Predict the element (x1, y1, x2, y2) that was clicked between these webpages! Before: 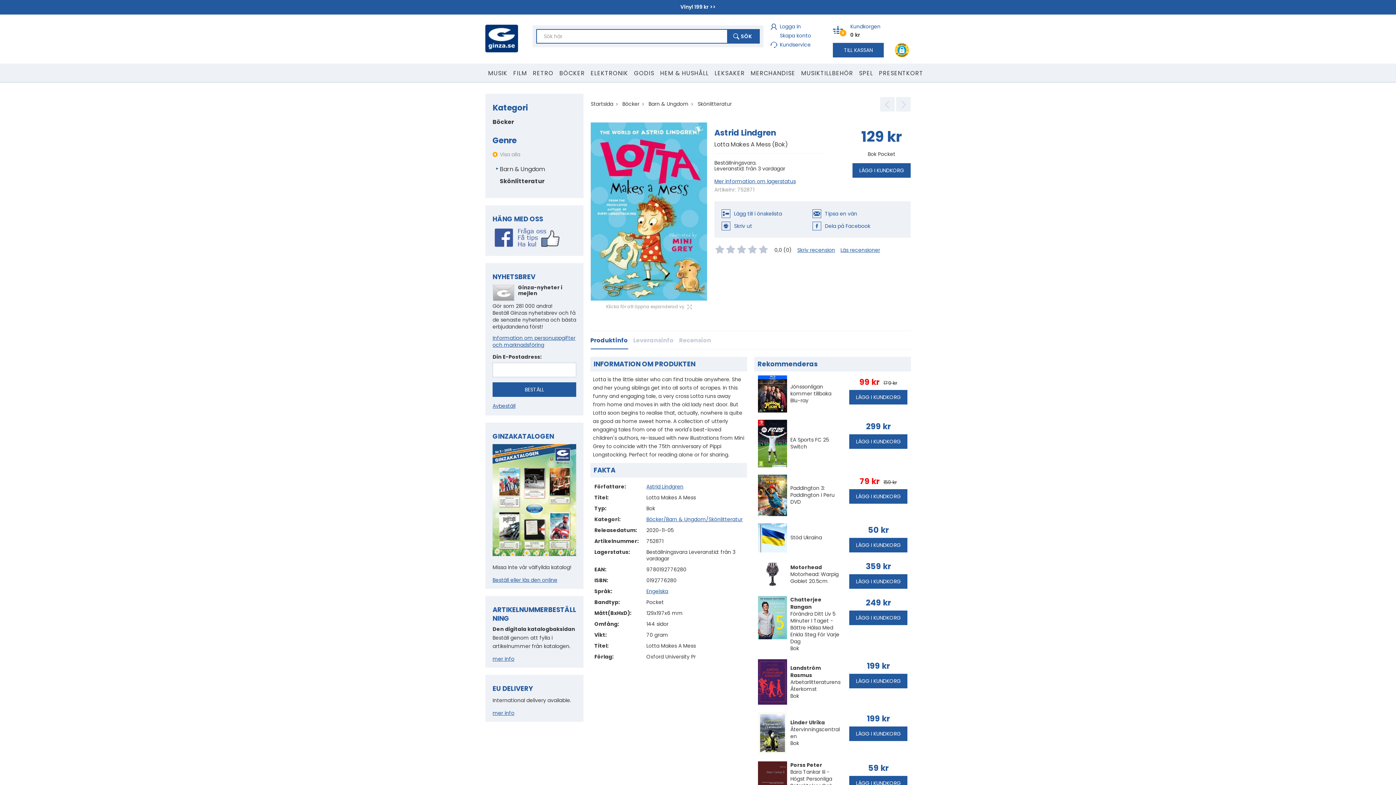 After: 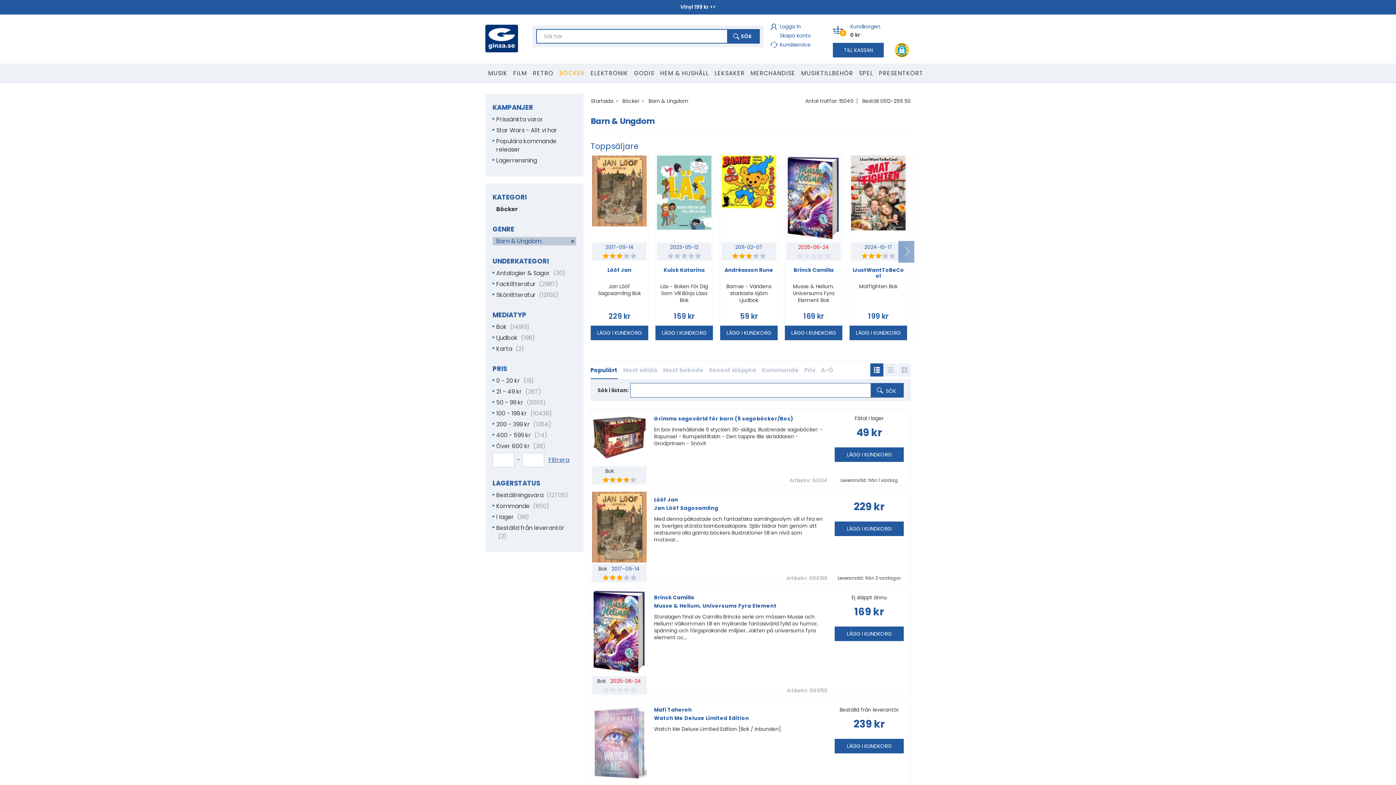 Action: label: Barn & Ungdom bbox: (500, 165, 545, 173)